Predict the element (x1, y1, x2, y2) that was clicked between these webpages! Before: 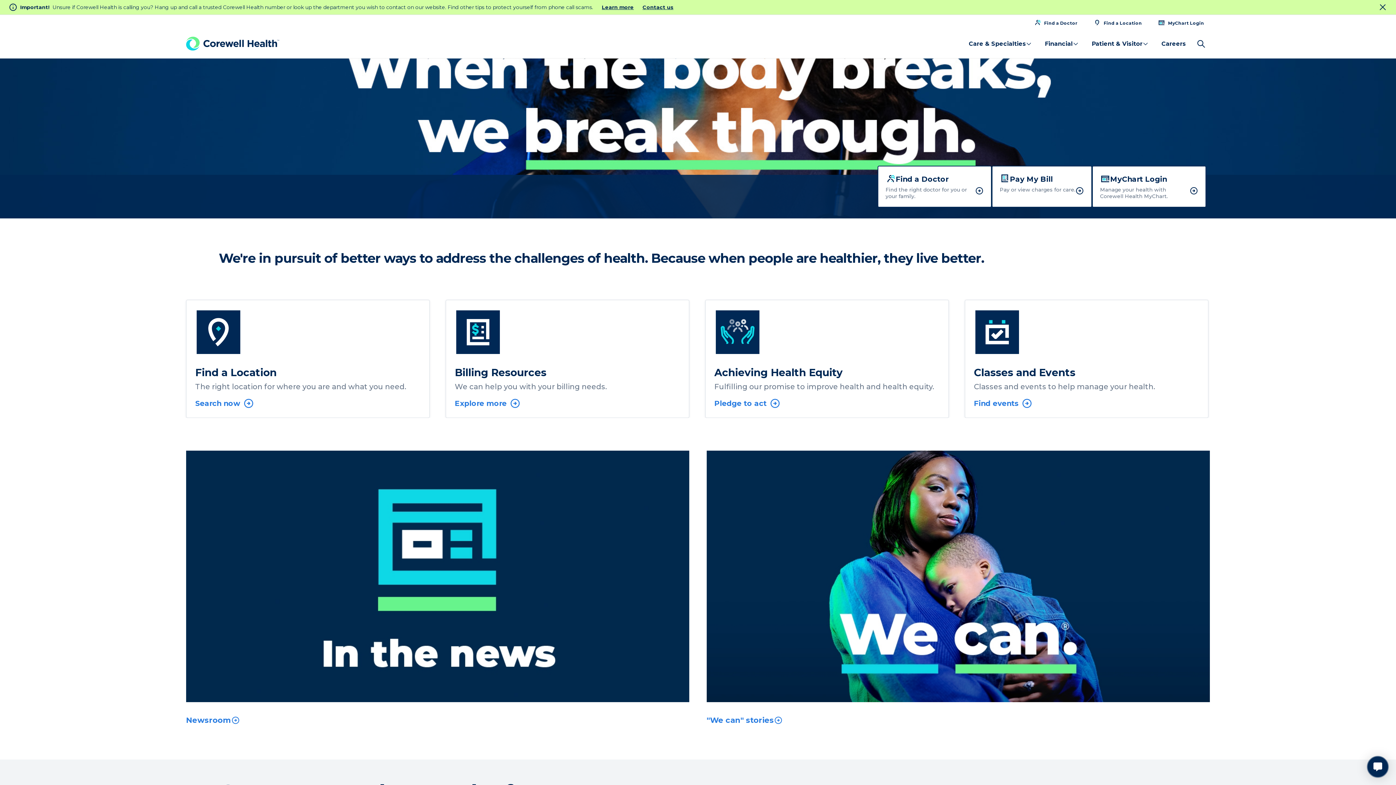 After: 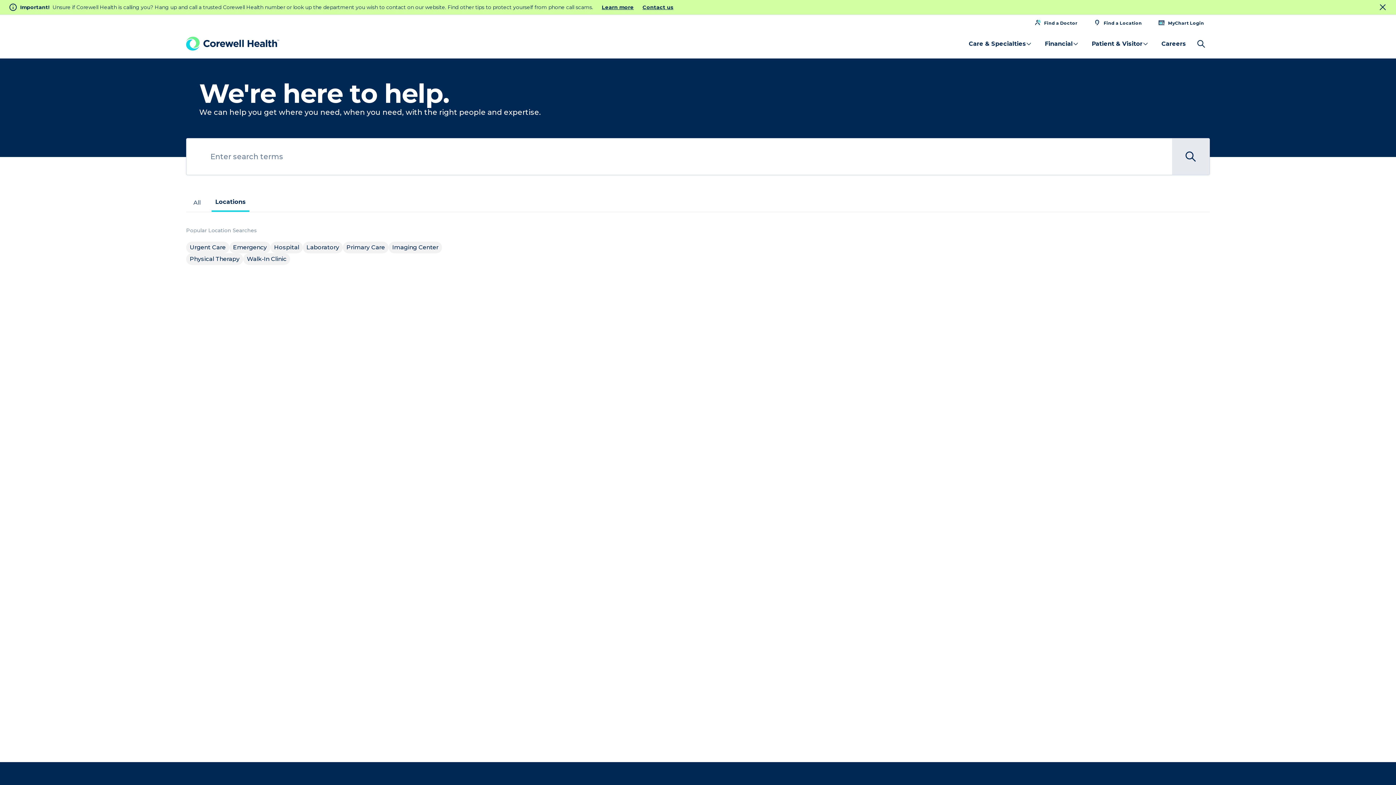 Action: bbox: (186, 285, 429, 403) label: Find a Location

The right location for where you are and what you need.

Search now